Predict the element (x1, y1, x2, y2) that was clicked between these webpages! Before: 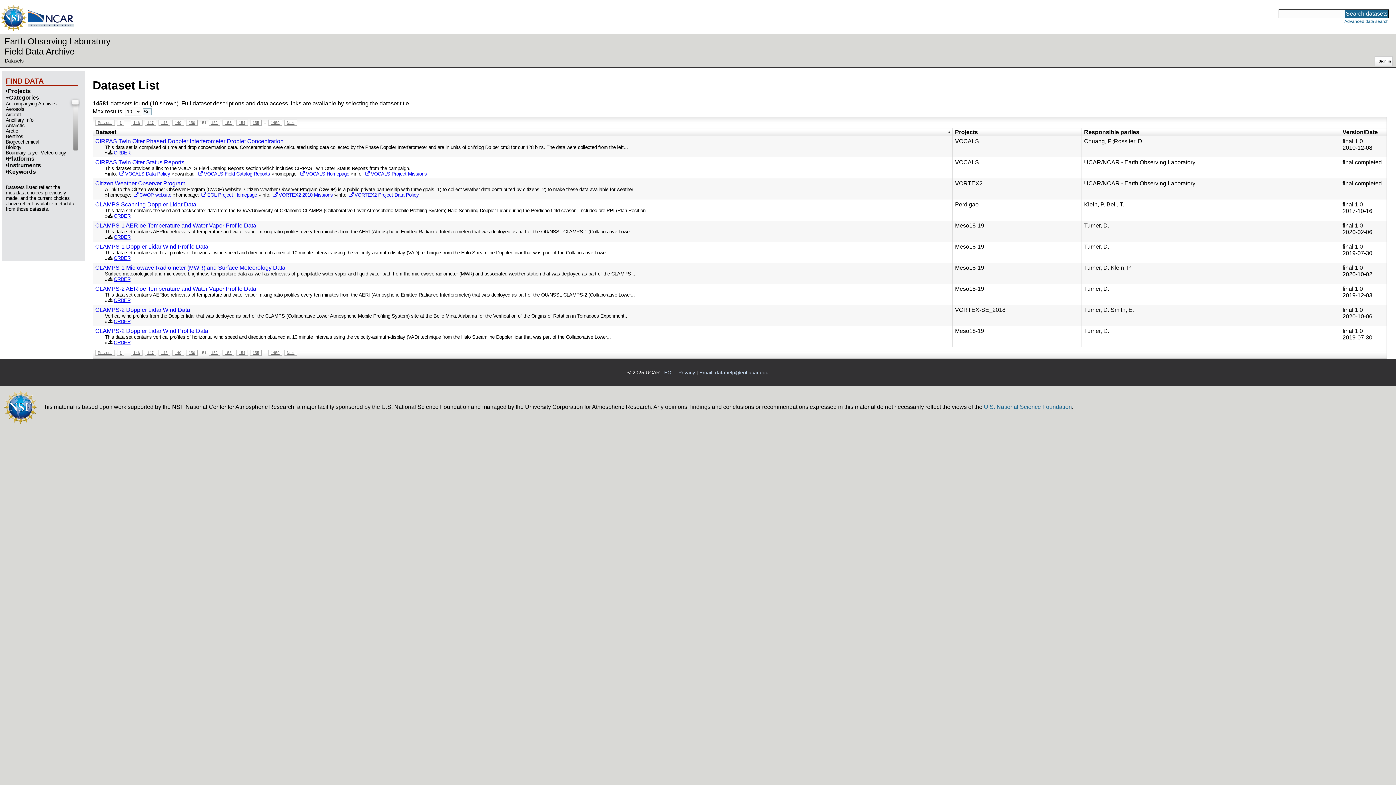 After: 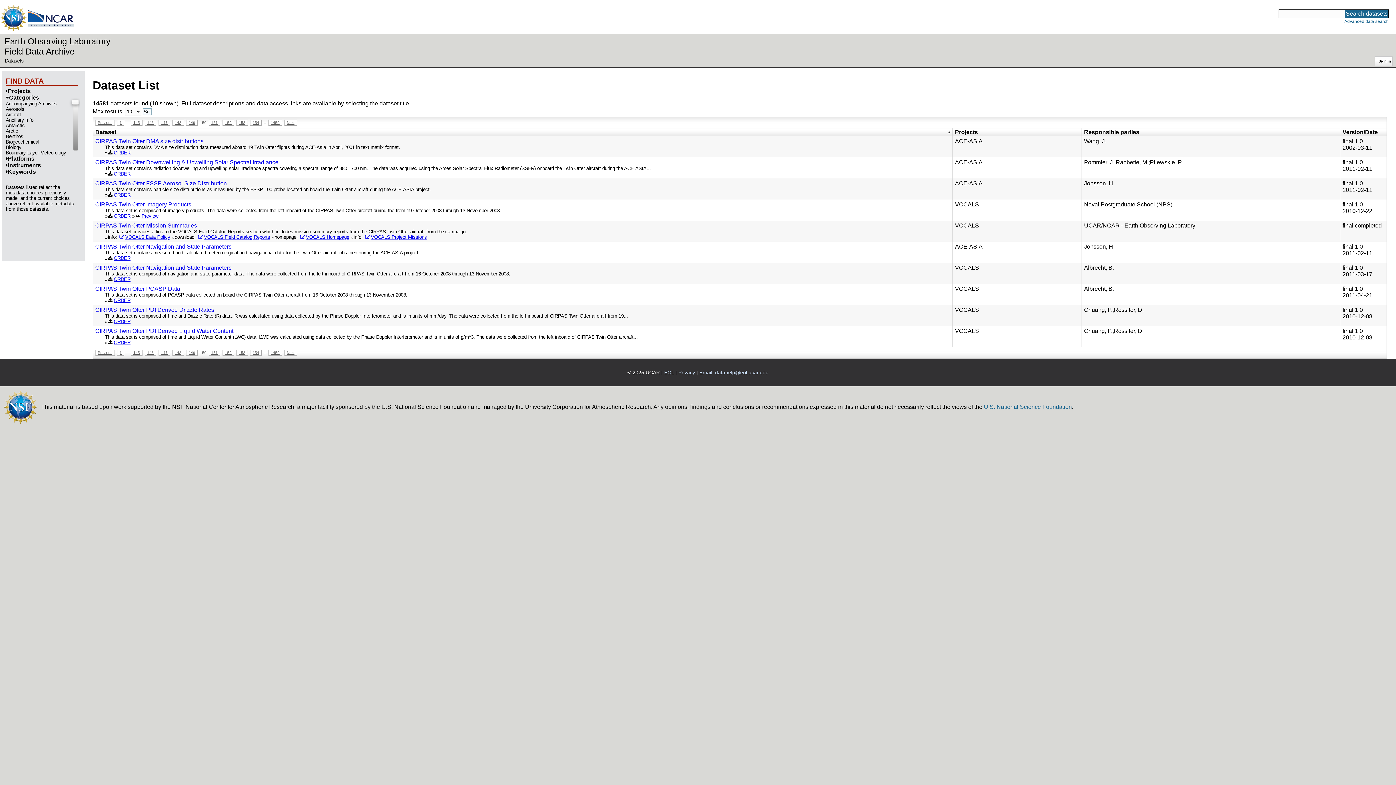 Action: bbox: (186, 349, 197, 355) label: 150